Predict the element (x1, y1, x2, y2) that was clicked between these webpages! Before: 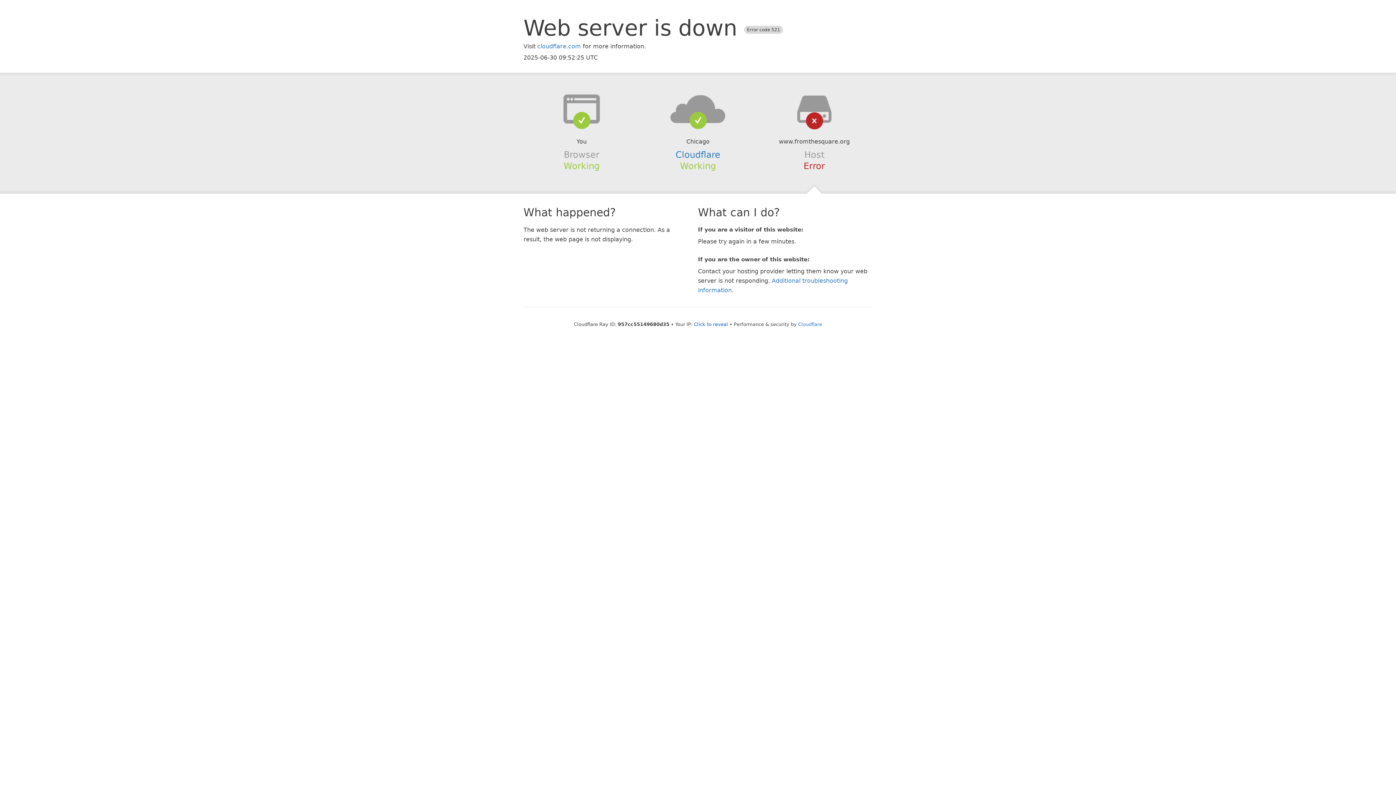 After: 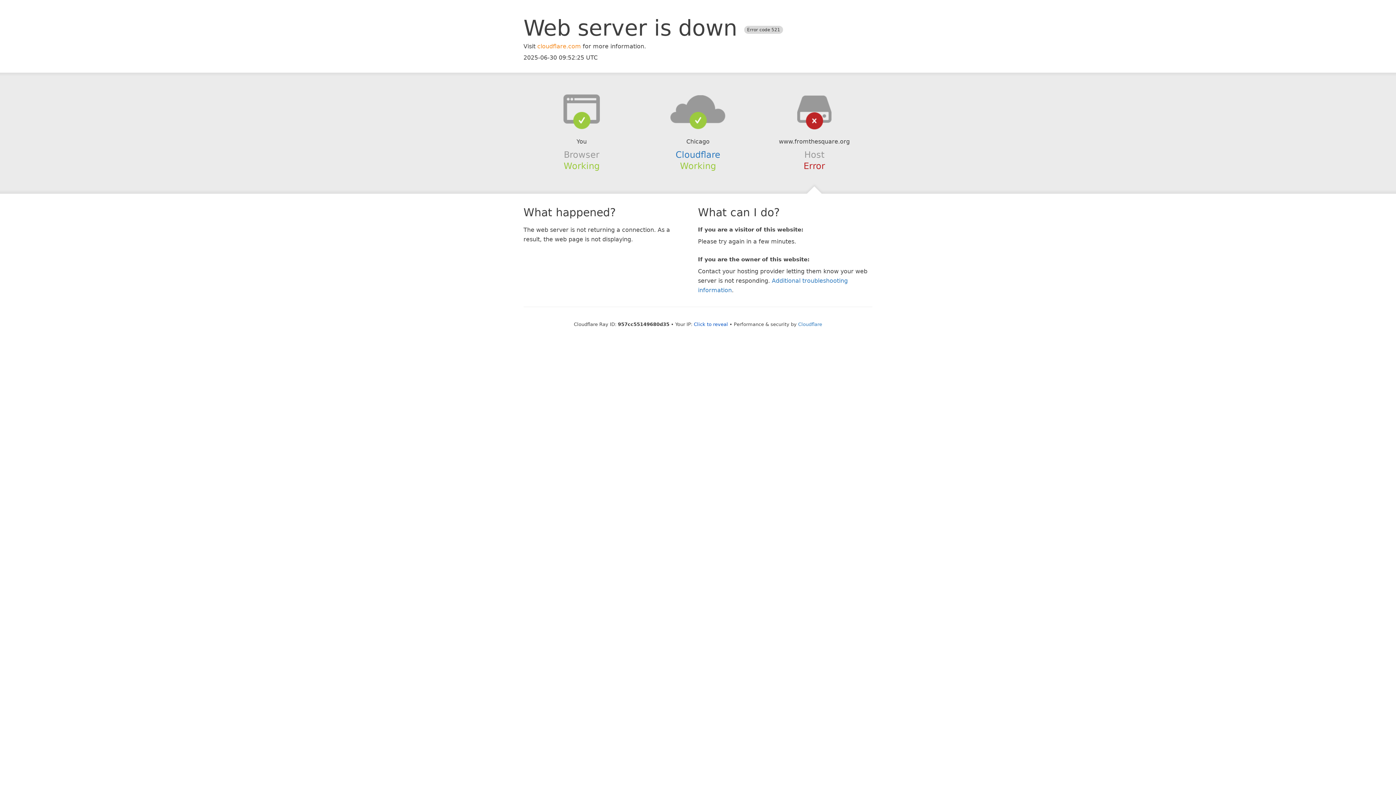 Action: label: cloudflare.com bbox: (537, 42, 581, 49)